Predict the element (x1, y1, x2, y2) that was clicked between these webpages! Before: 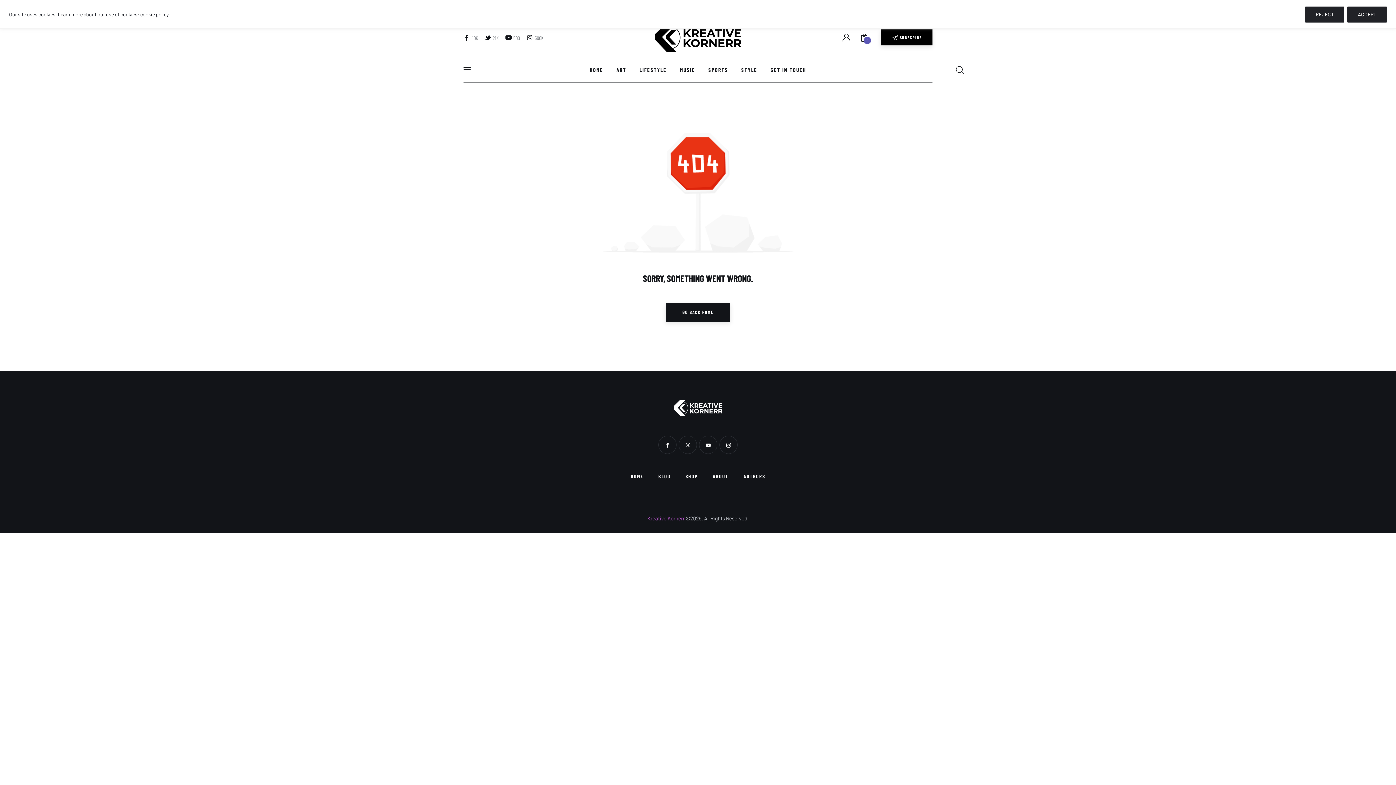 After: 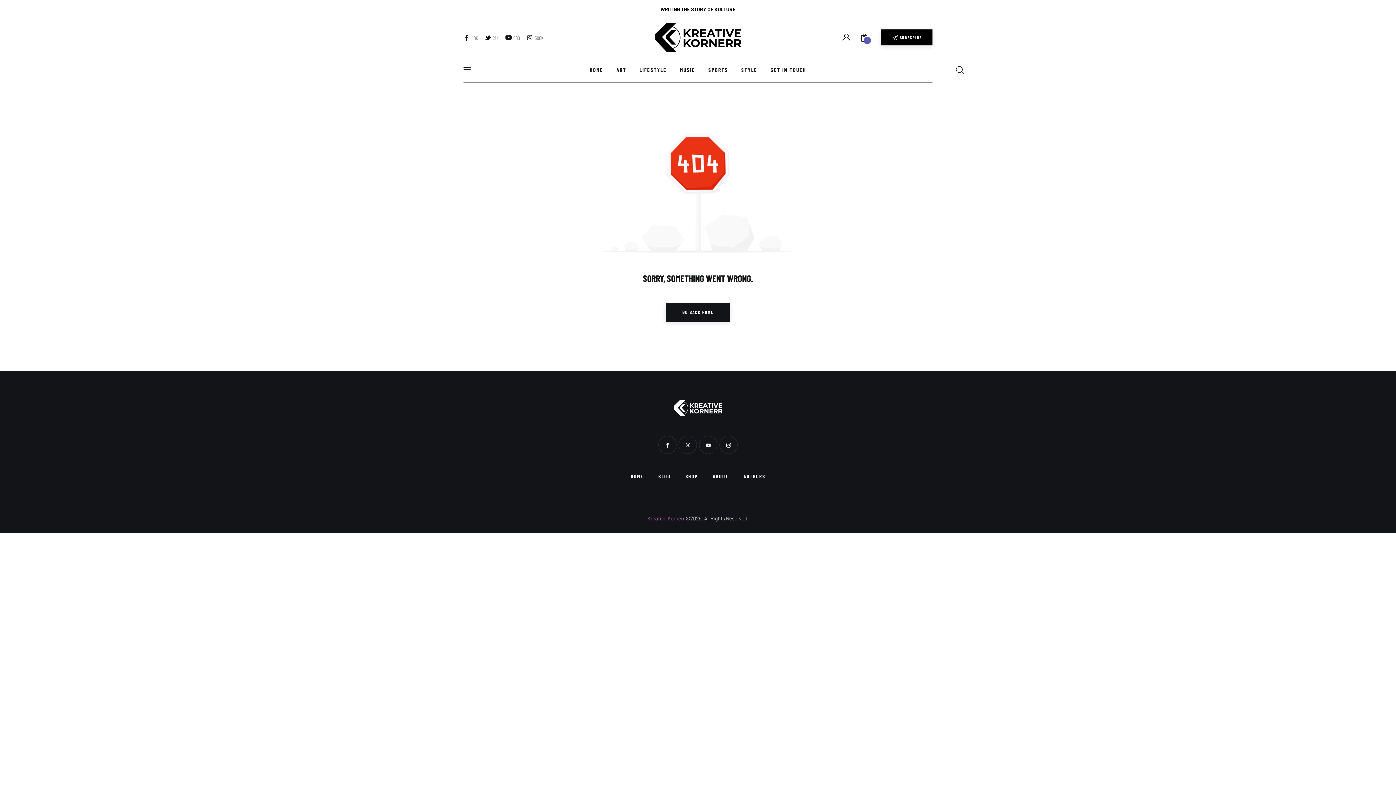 Action: bbox: (1347, 6, 1387, 22) label: ACCEPT